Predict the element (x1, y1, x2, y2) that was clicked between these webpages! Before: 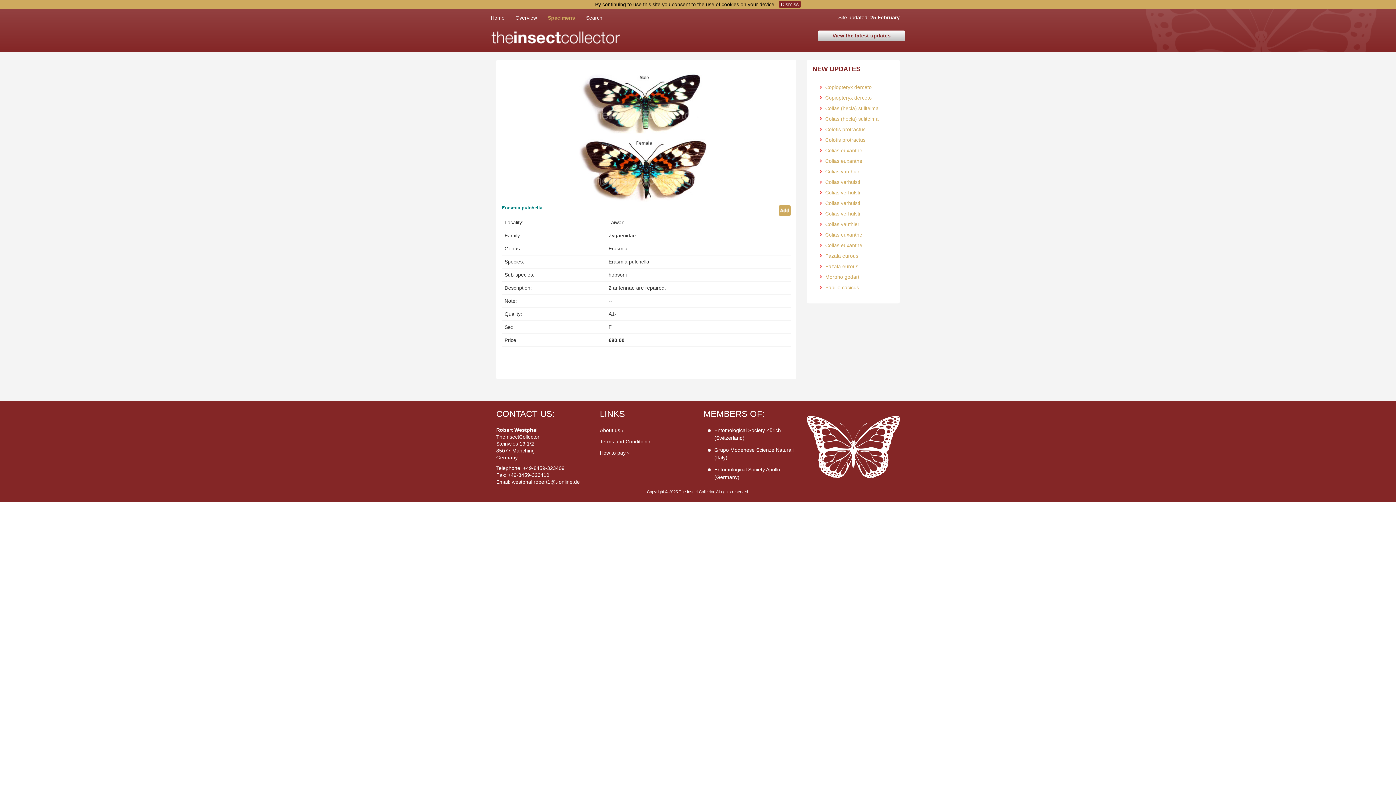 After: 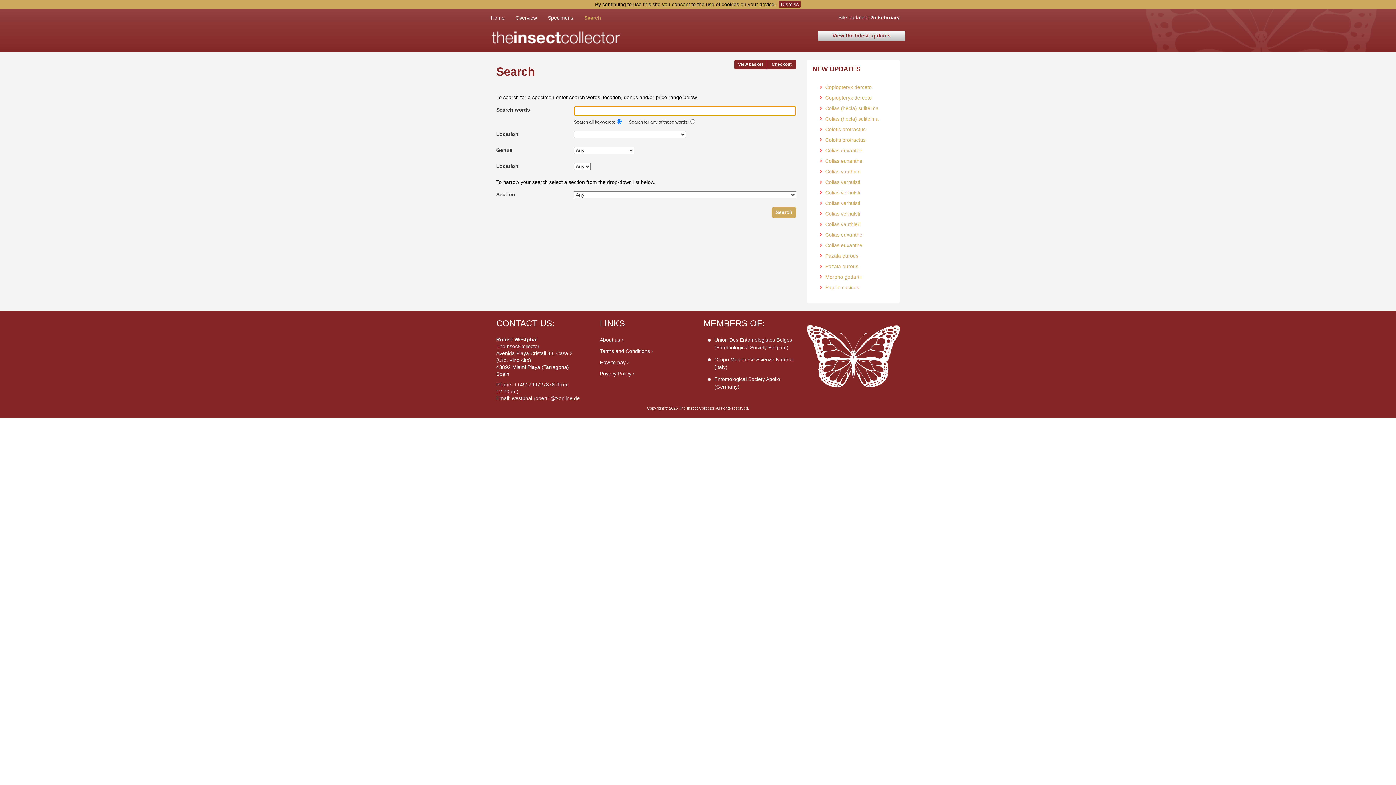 Action: bbox: (586, 8, 613, 26) label: Search